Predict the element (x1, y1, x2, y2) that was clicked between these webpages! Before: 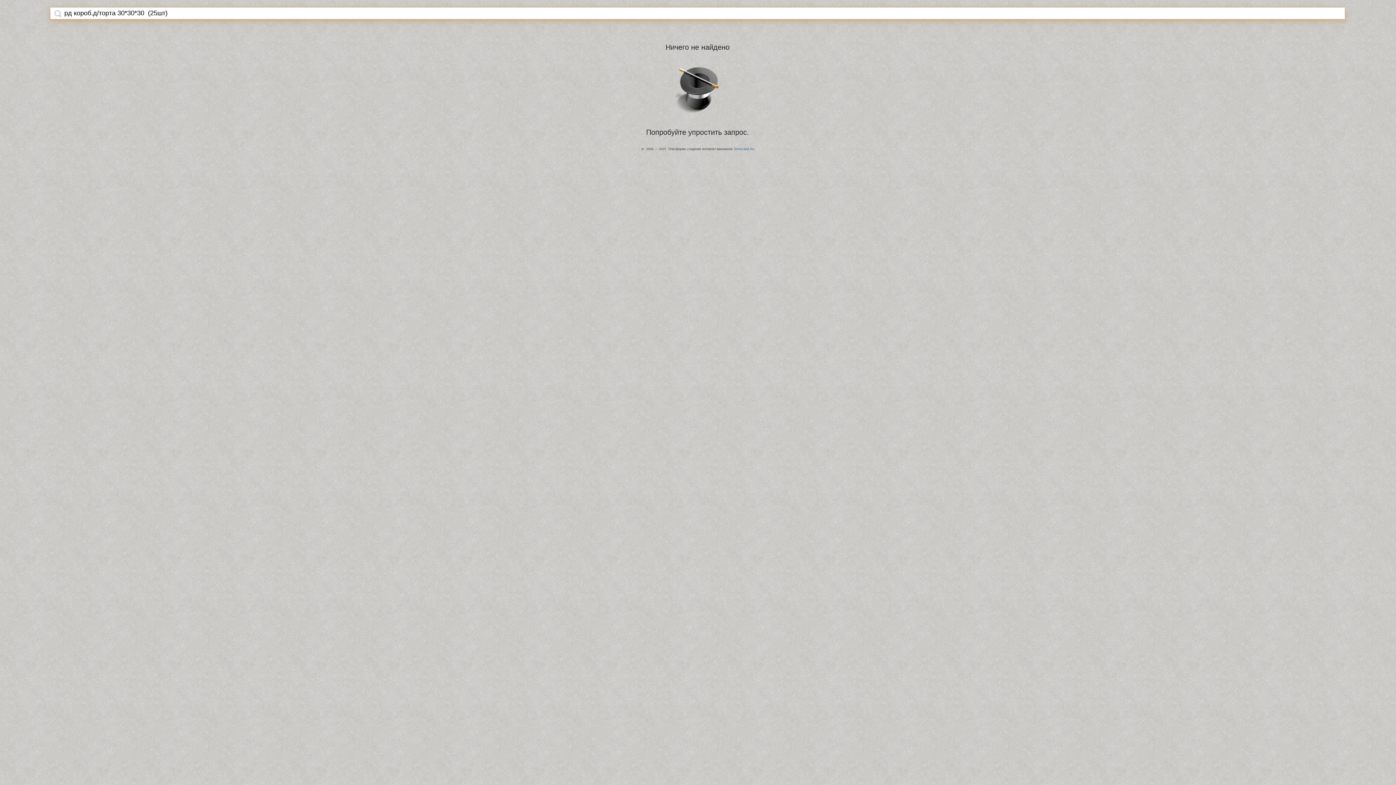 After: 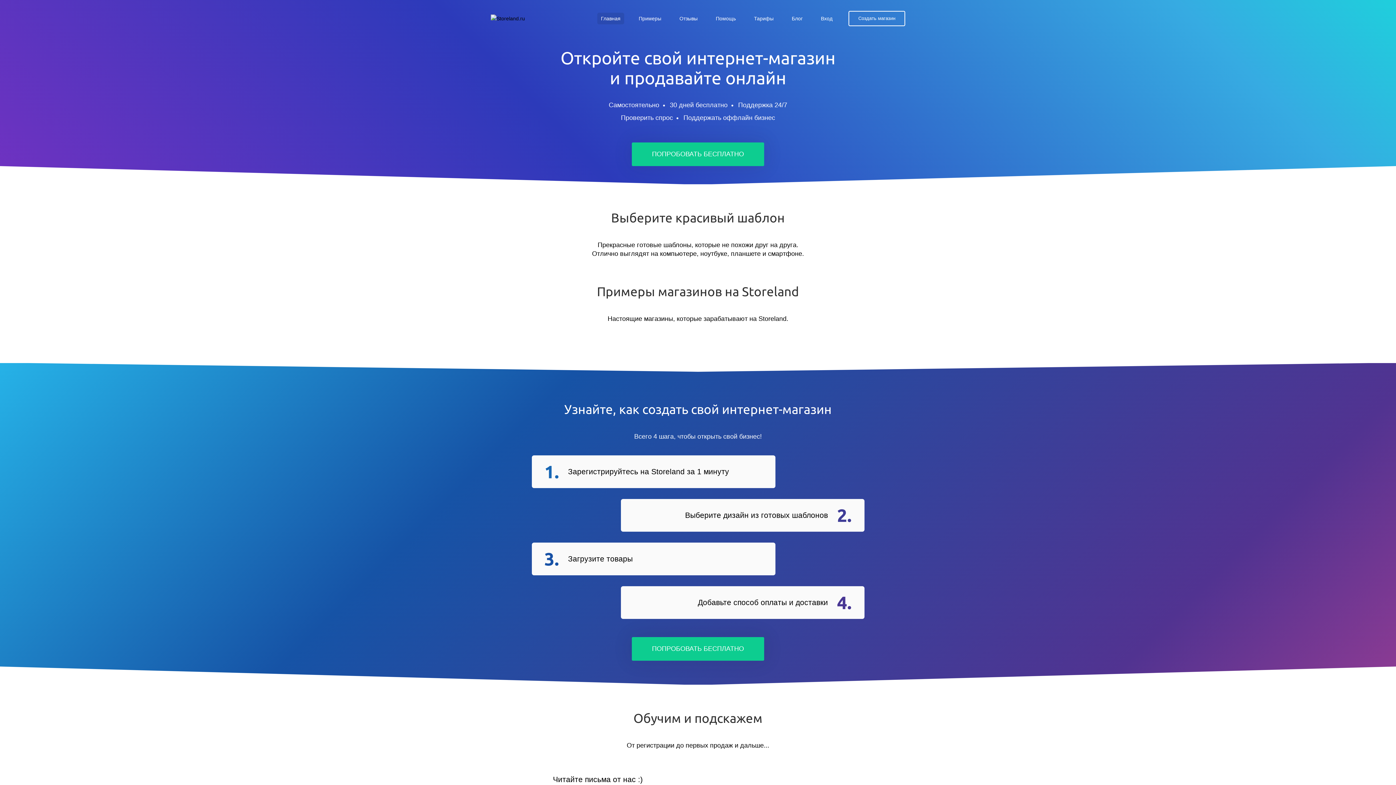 Action: bbox: (734, 147, 754, 150) label: StoreLand.Ru